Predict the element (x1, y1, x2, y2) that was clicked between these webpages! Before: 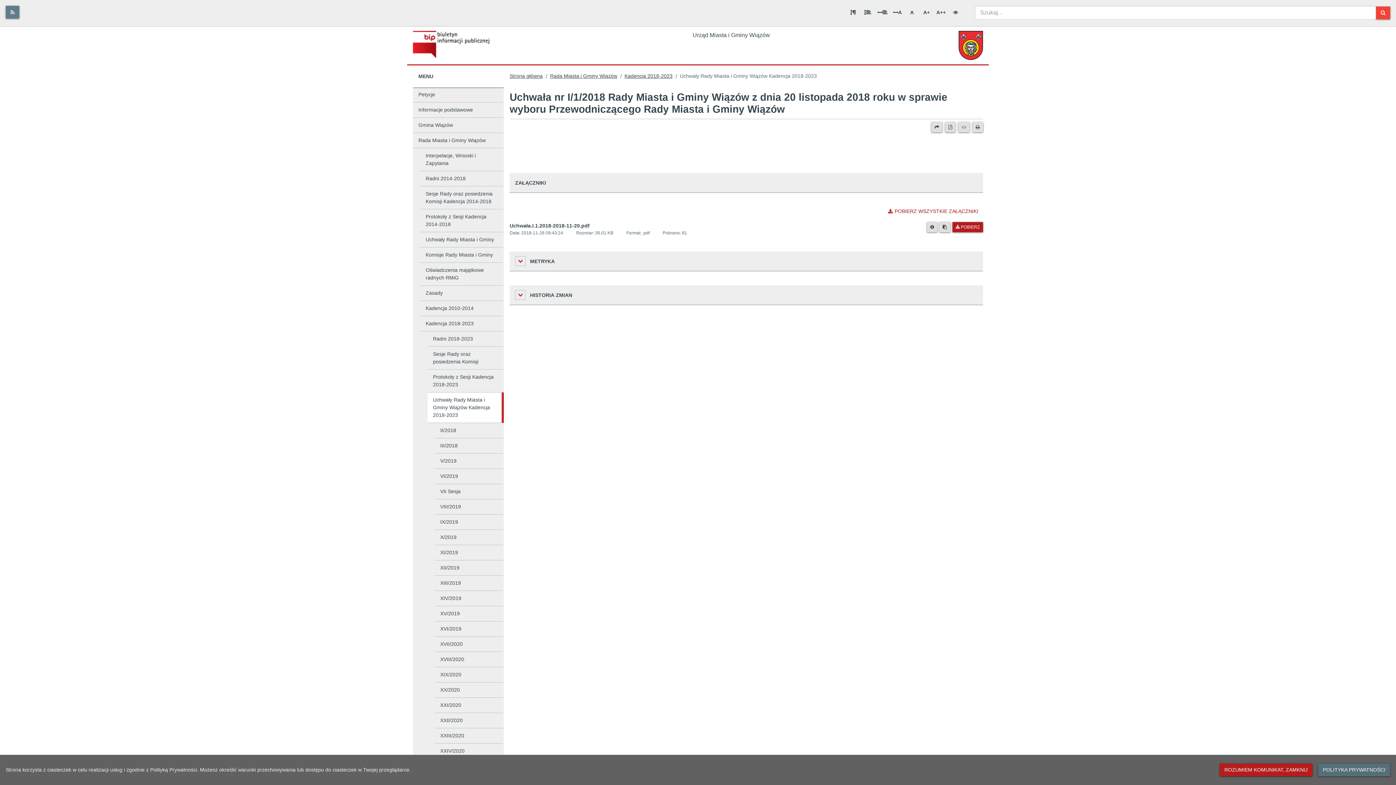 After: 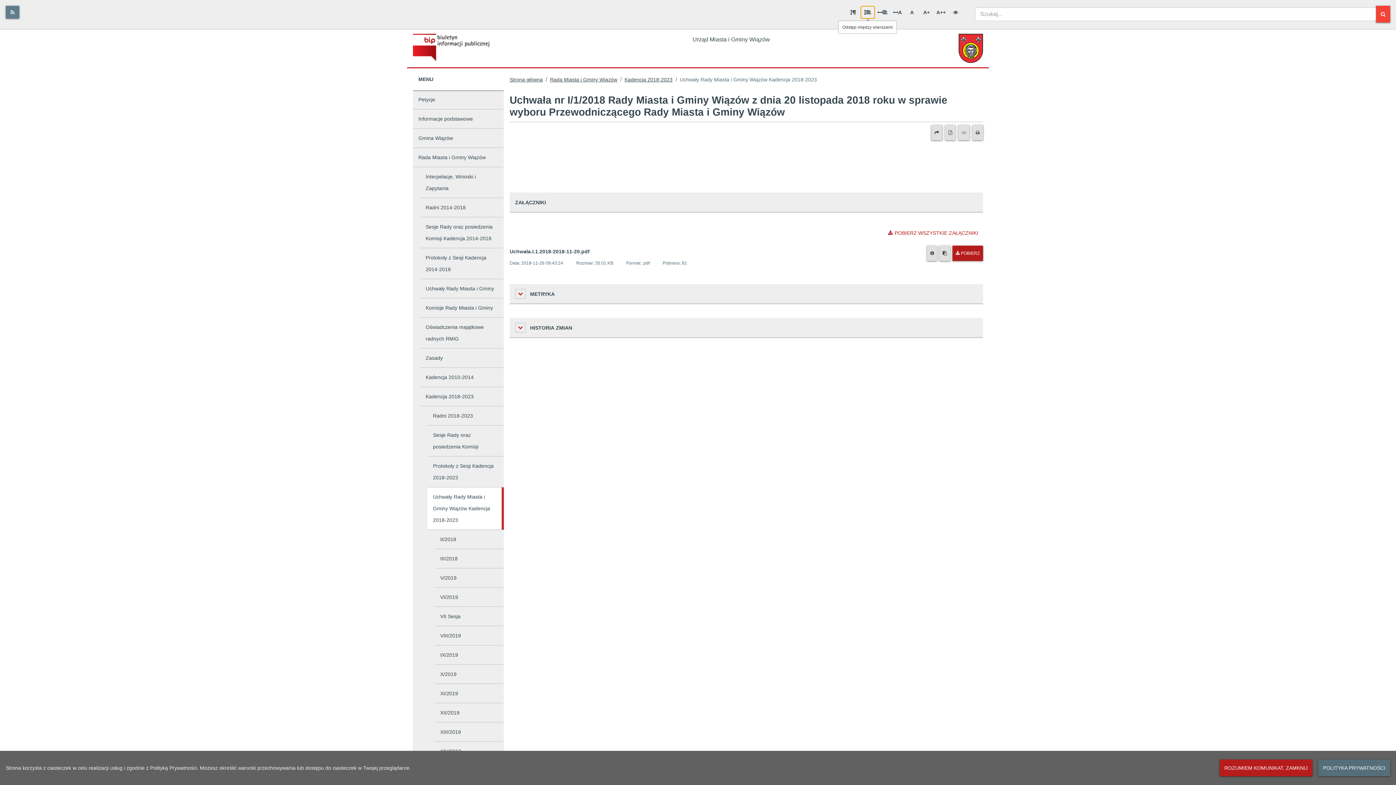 Action: bbox: (860, 5, 875, 18) label: Odstęp między wierszami